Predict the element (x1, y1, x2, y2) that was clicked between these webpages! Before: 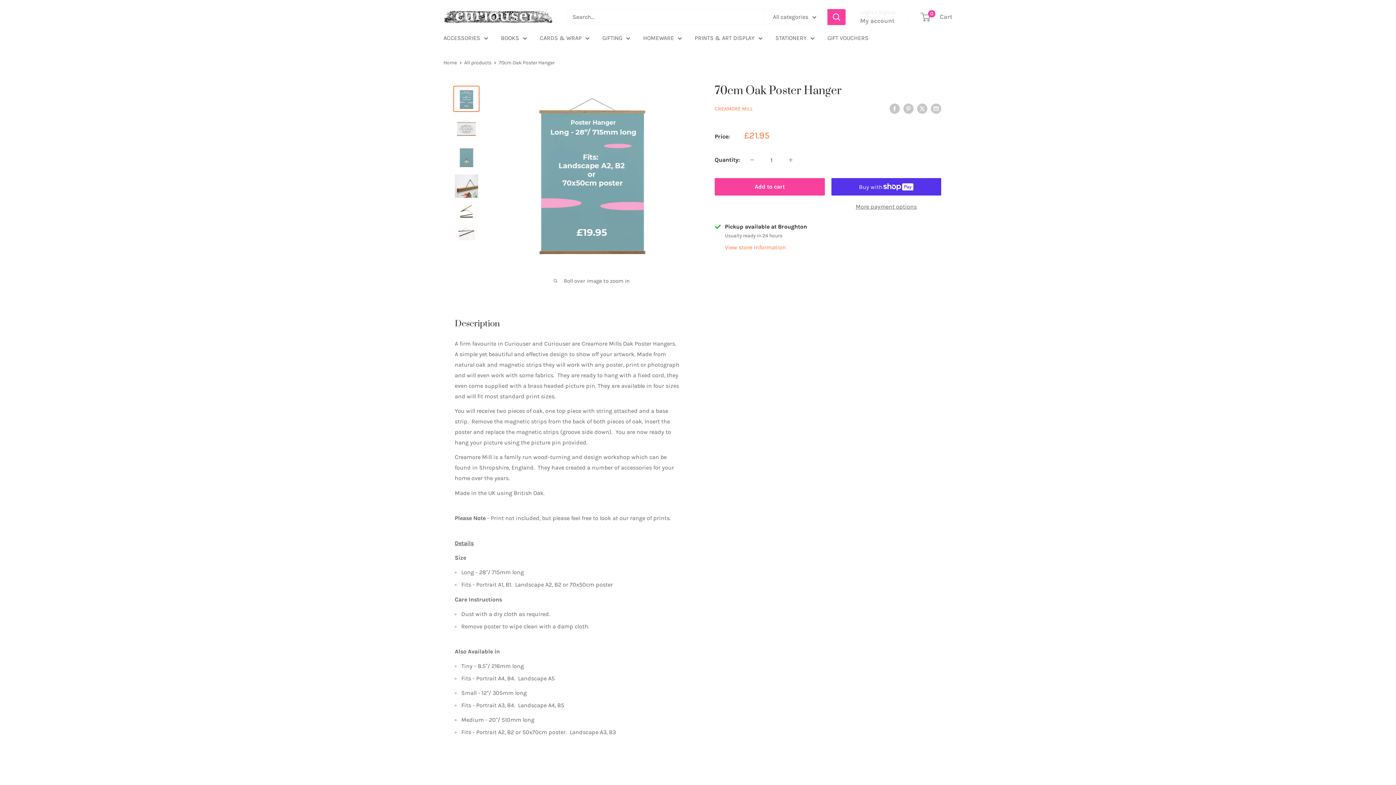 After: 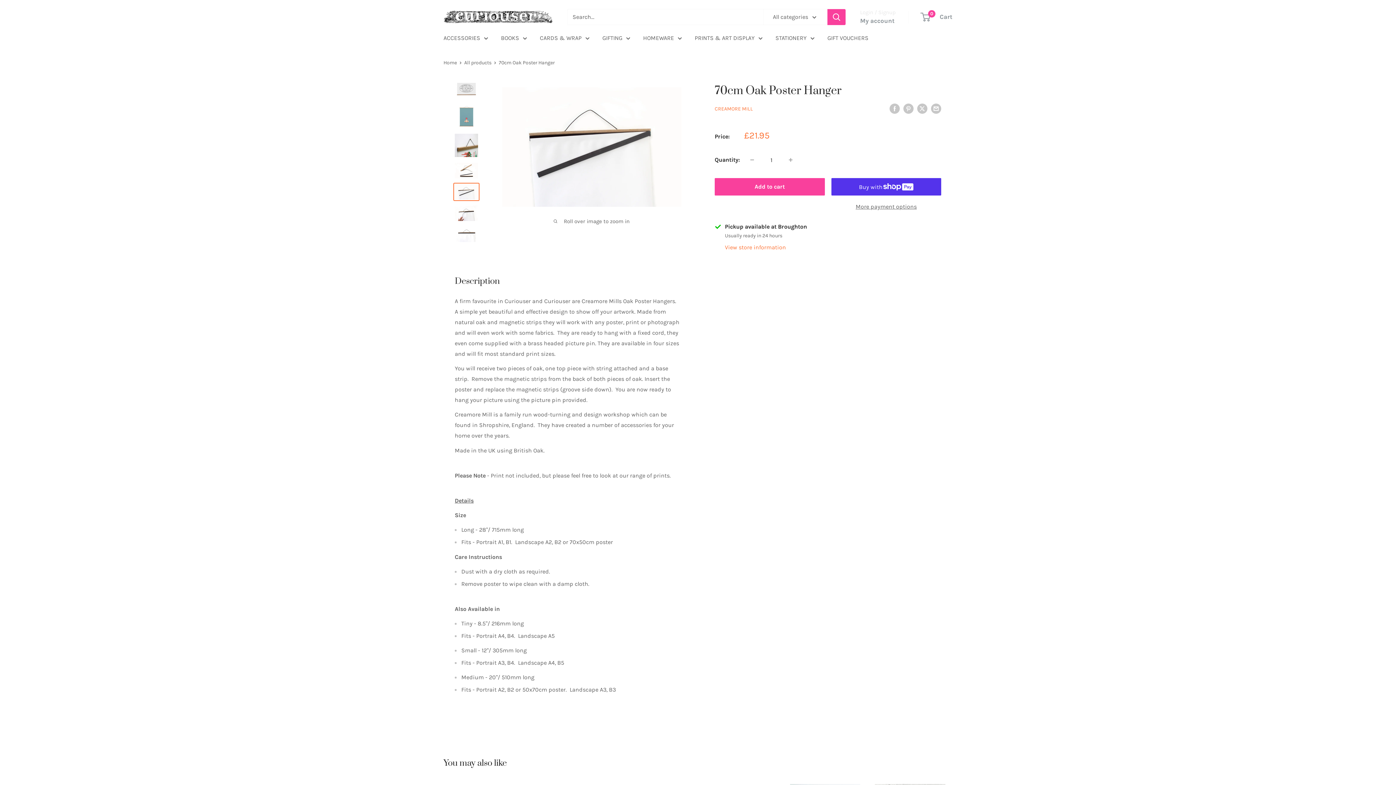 Action: bbox: (453, 223, 479, 241)